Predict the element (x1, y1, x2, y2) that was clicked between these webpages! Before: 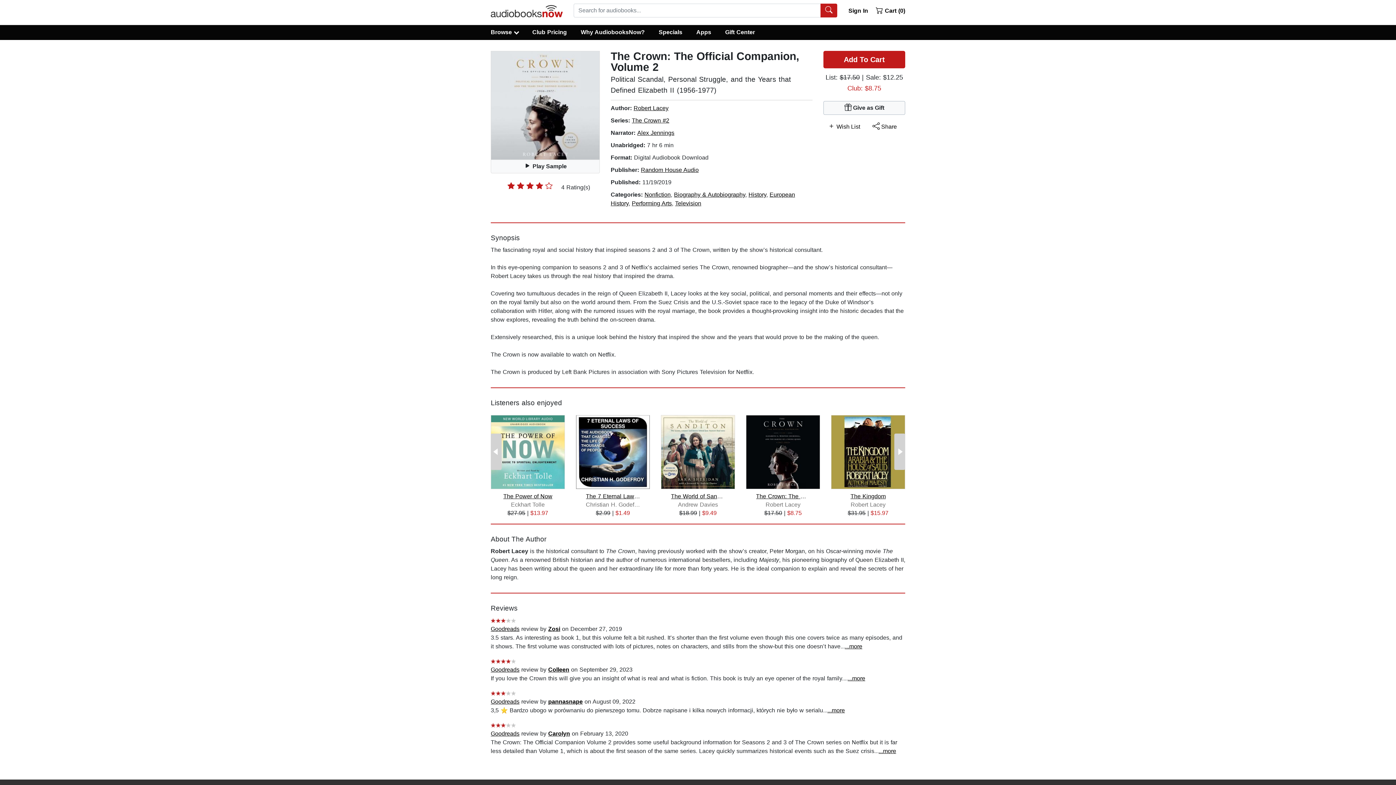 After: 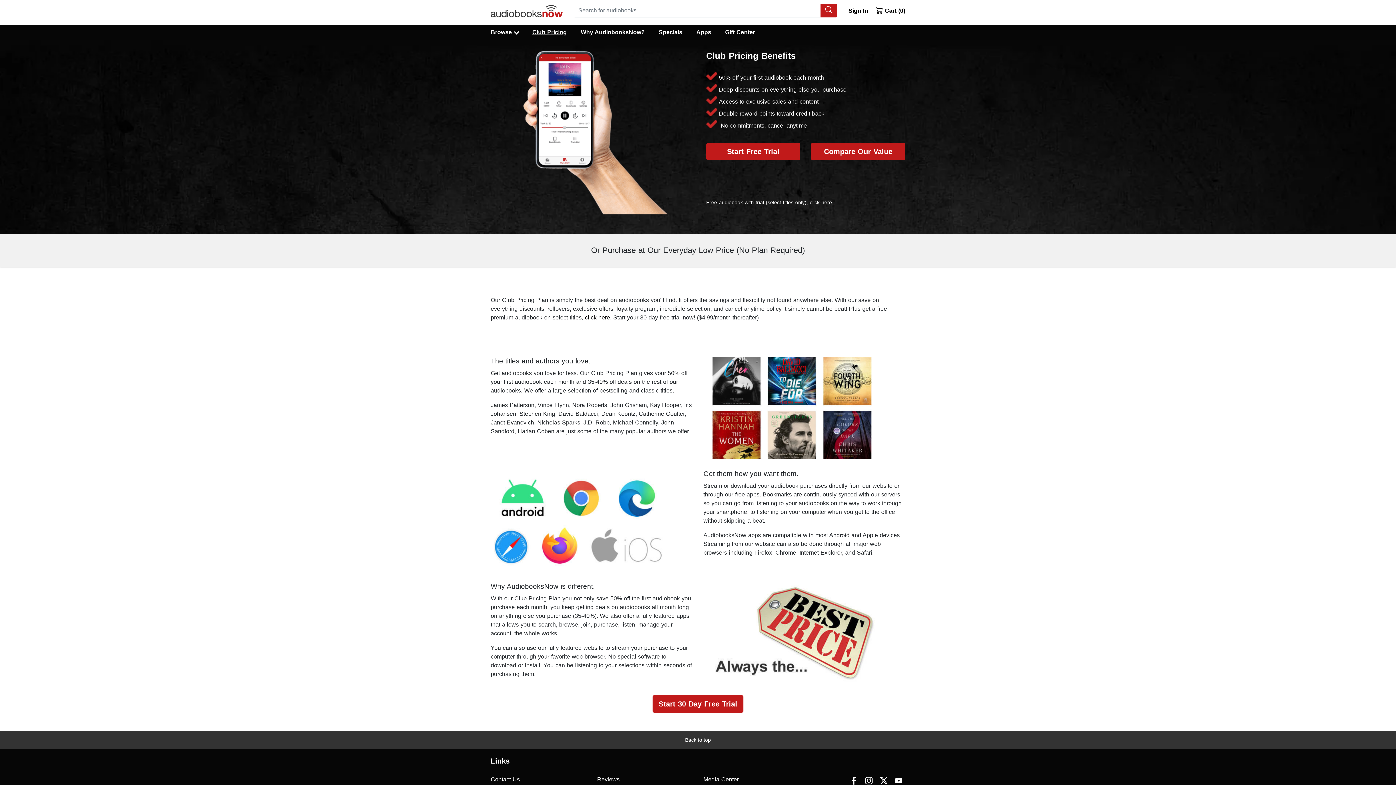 Action: bbox: (525, 27, 573, 37) label: Club Pricing